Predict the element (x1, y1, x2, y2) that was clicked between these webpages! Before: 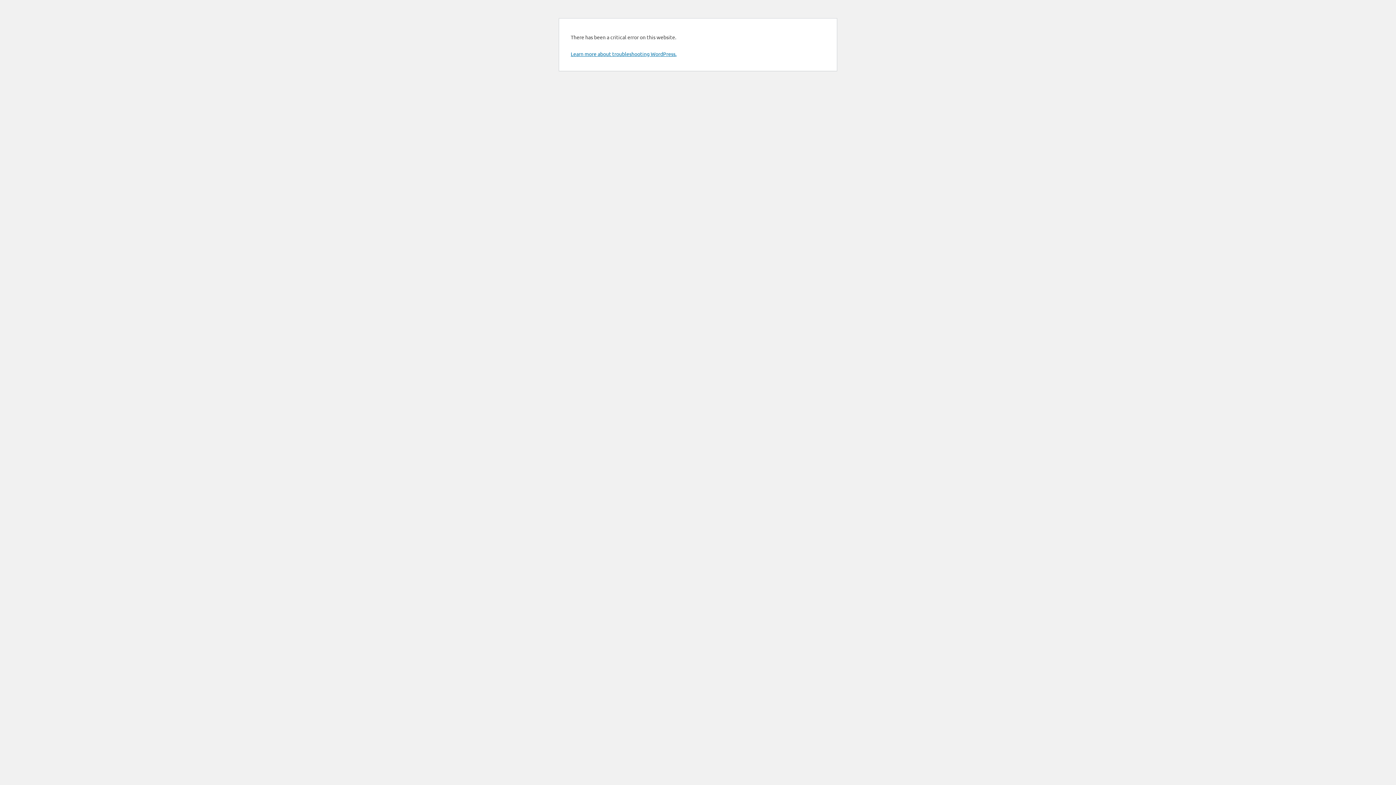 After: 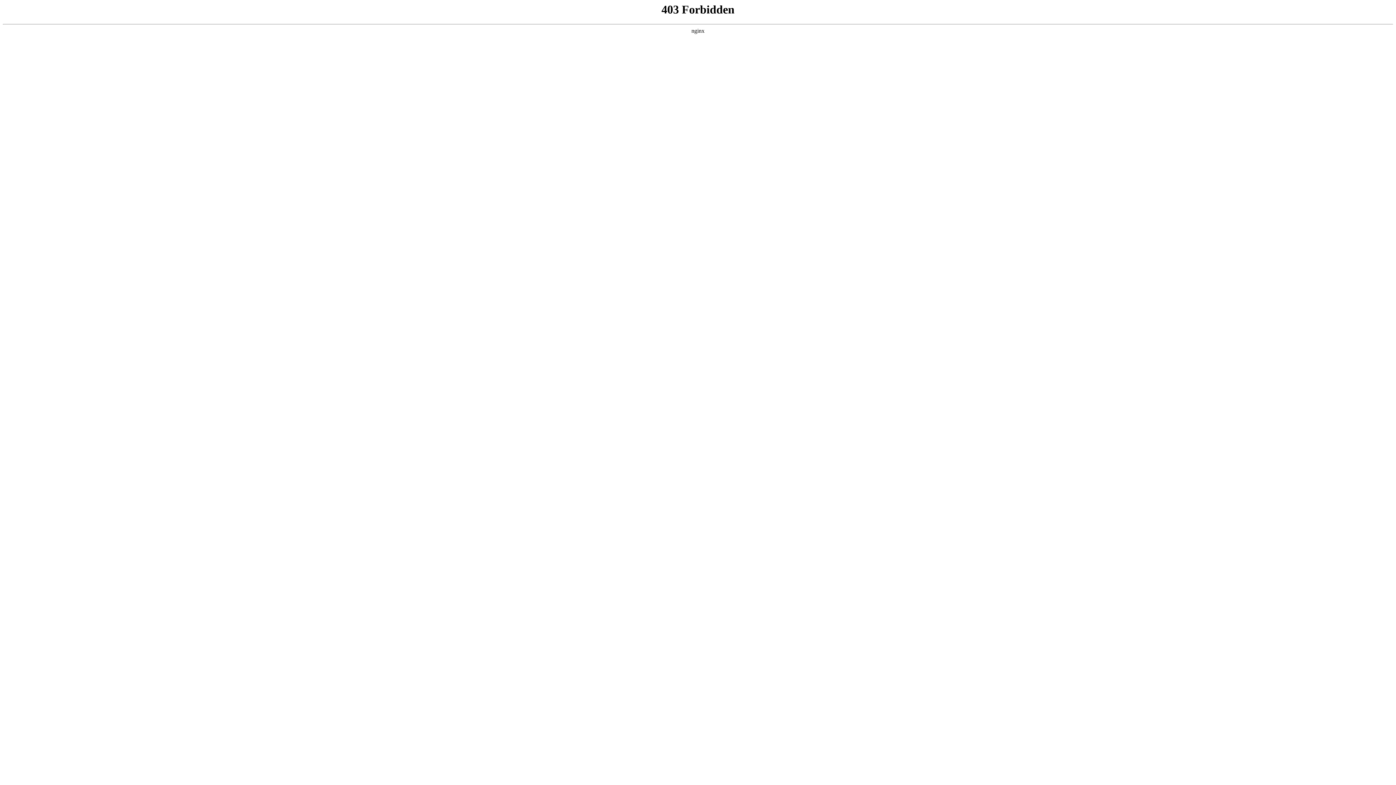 Action: label: Learn more about troubleshooting WordPress. bbox: (570, 50, 676, 57)